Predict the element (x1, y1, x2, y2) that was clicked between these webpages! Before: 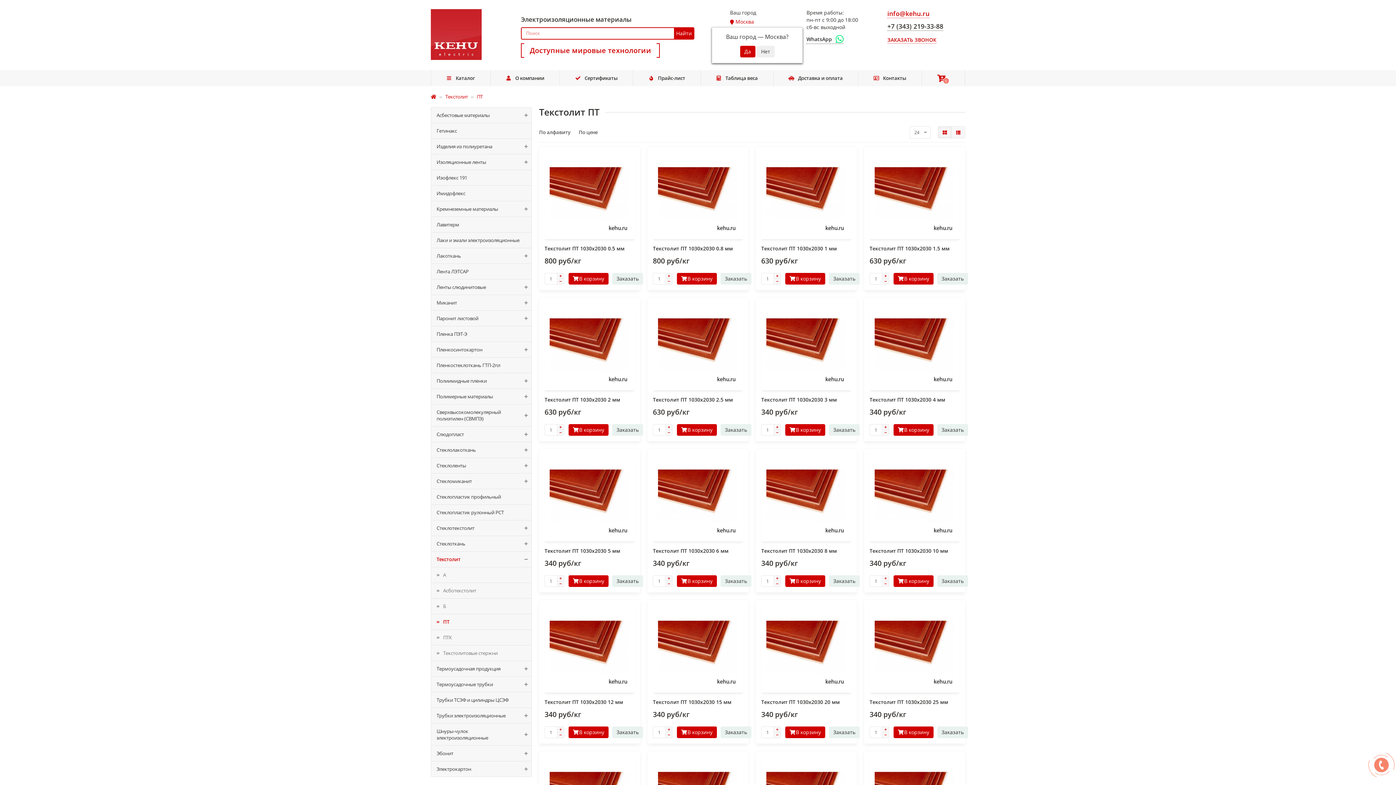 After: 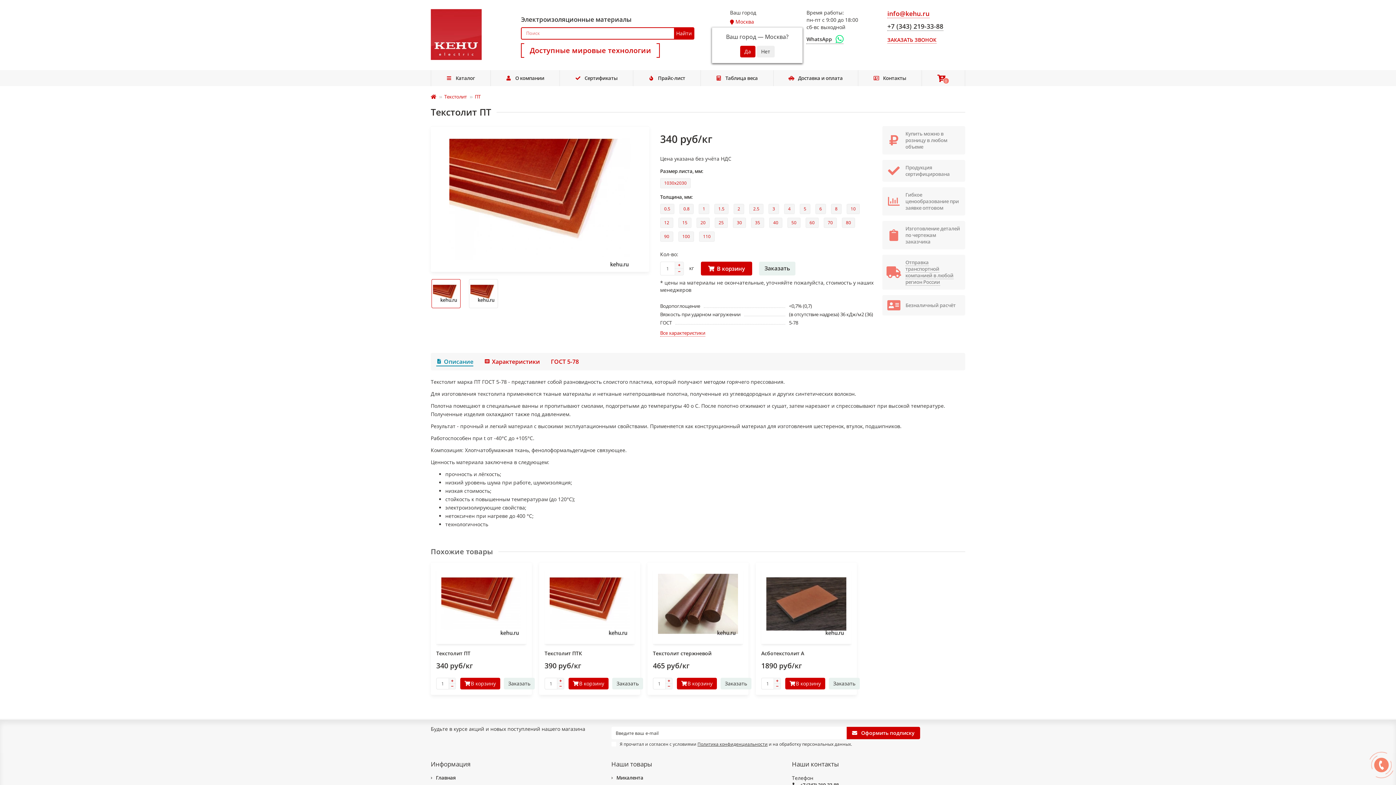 Action: bbox: (653, 454, 743, 538)